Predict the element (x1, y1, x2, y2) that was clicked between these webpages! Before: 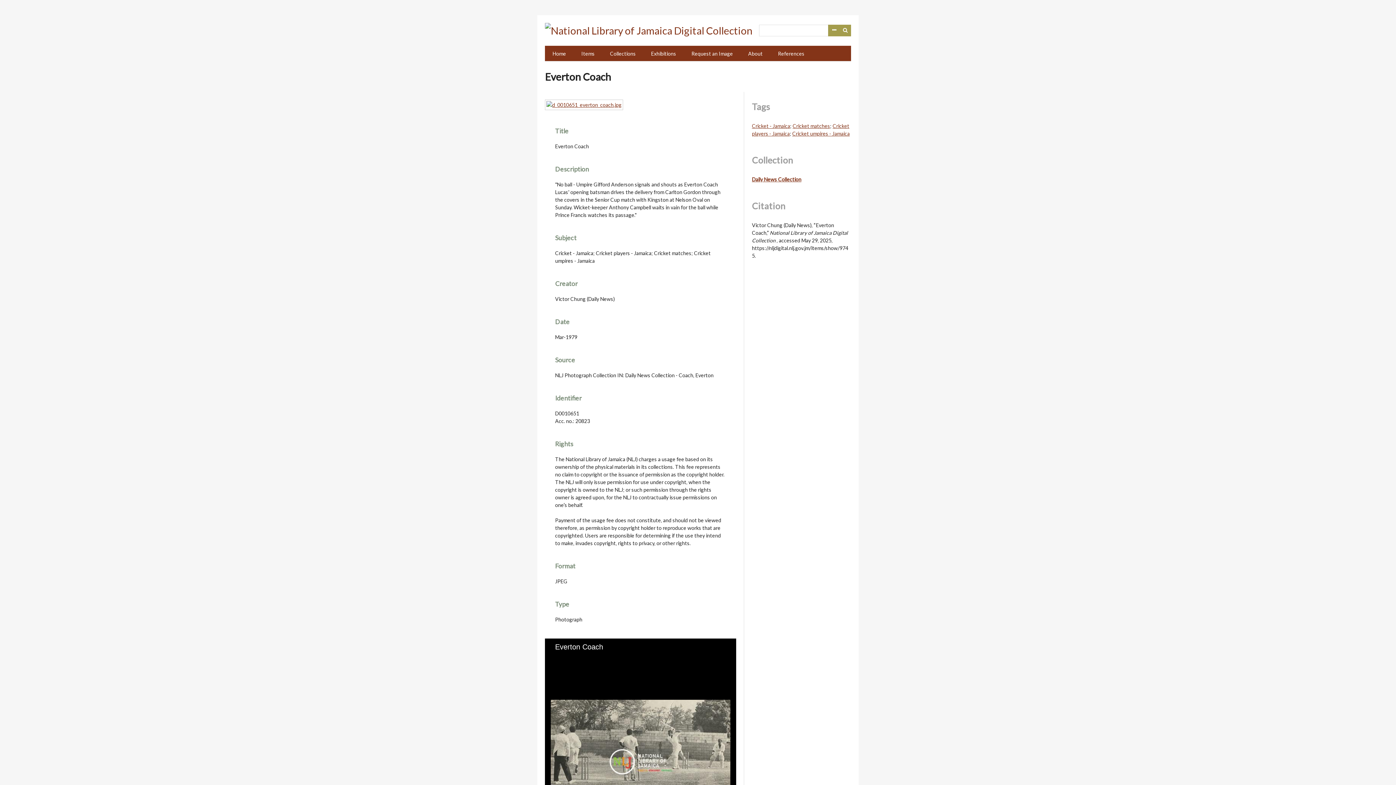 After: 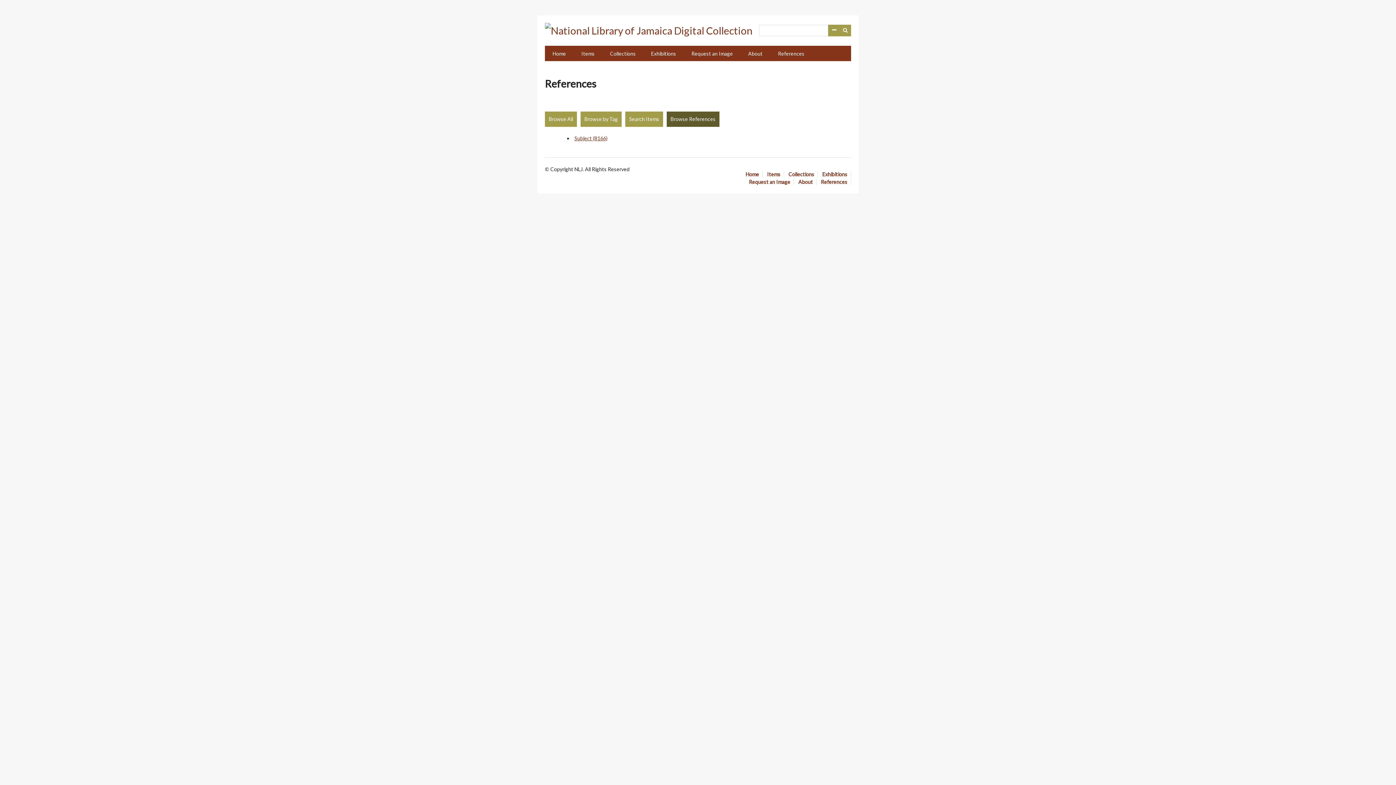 Action: bbox: (770, 45, 812, 61) label: References